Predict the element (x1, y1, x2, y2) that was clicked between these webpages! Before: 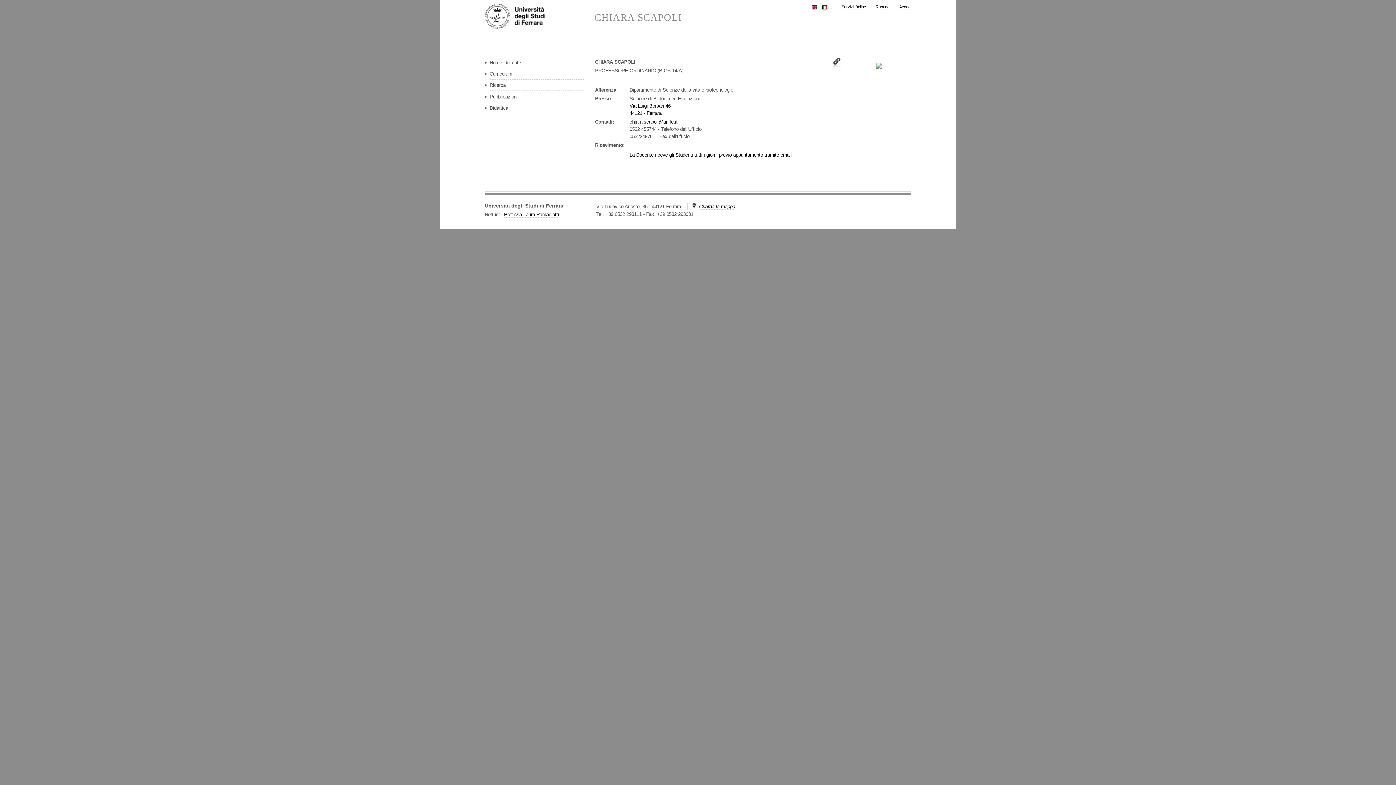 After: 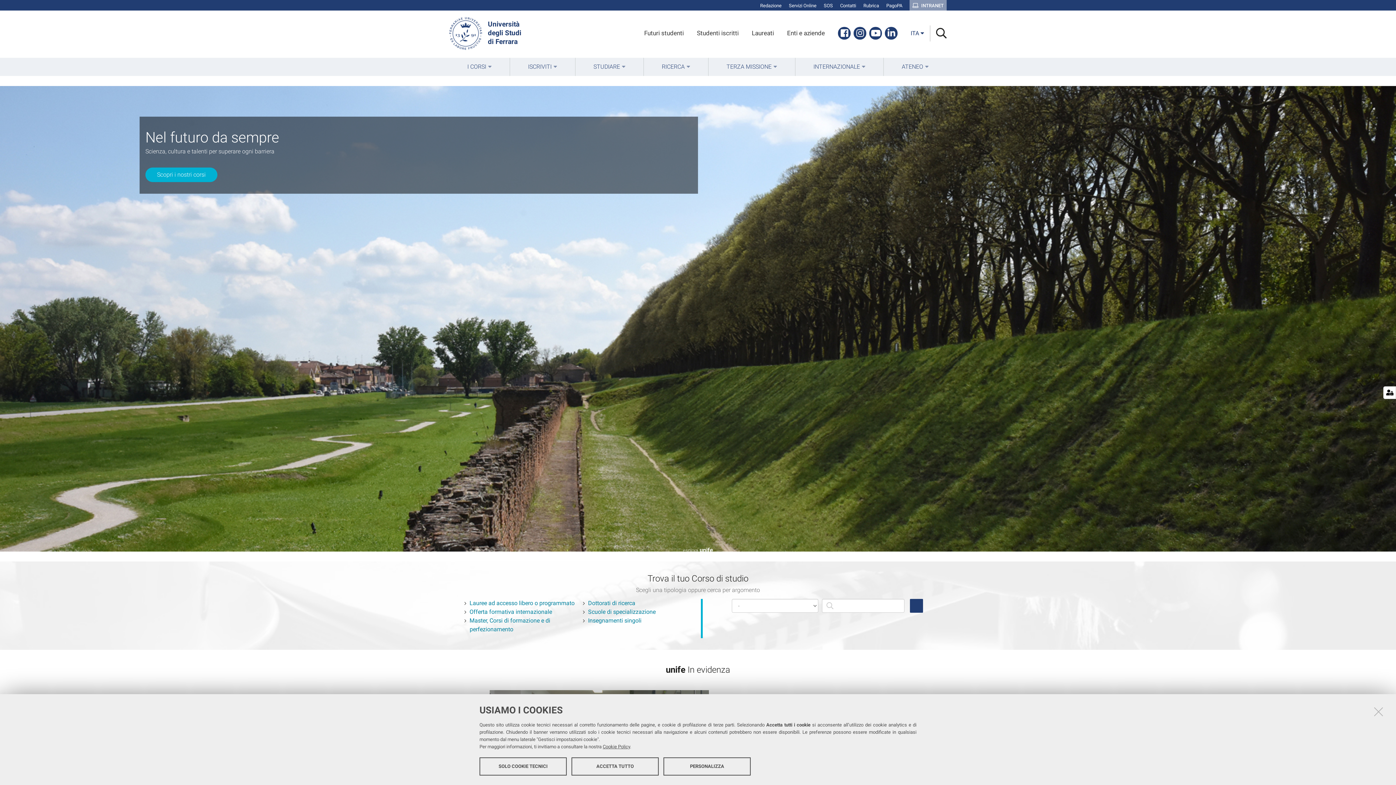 Action: bbox: (484, 3, 594, 29)